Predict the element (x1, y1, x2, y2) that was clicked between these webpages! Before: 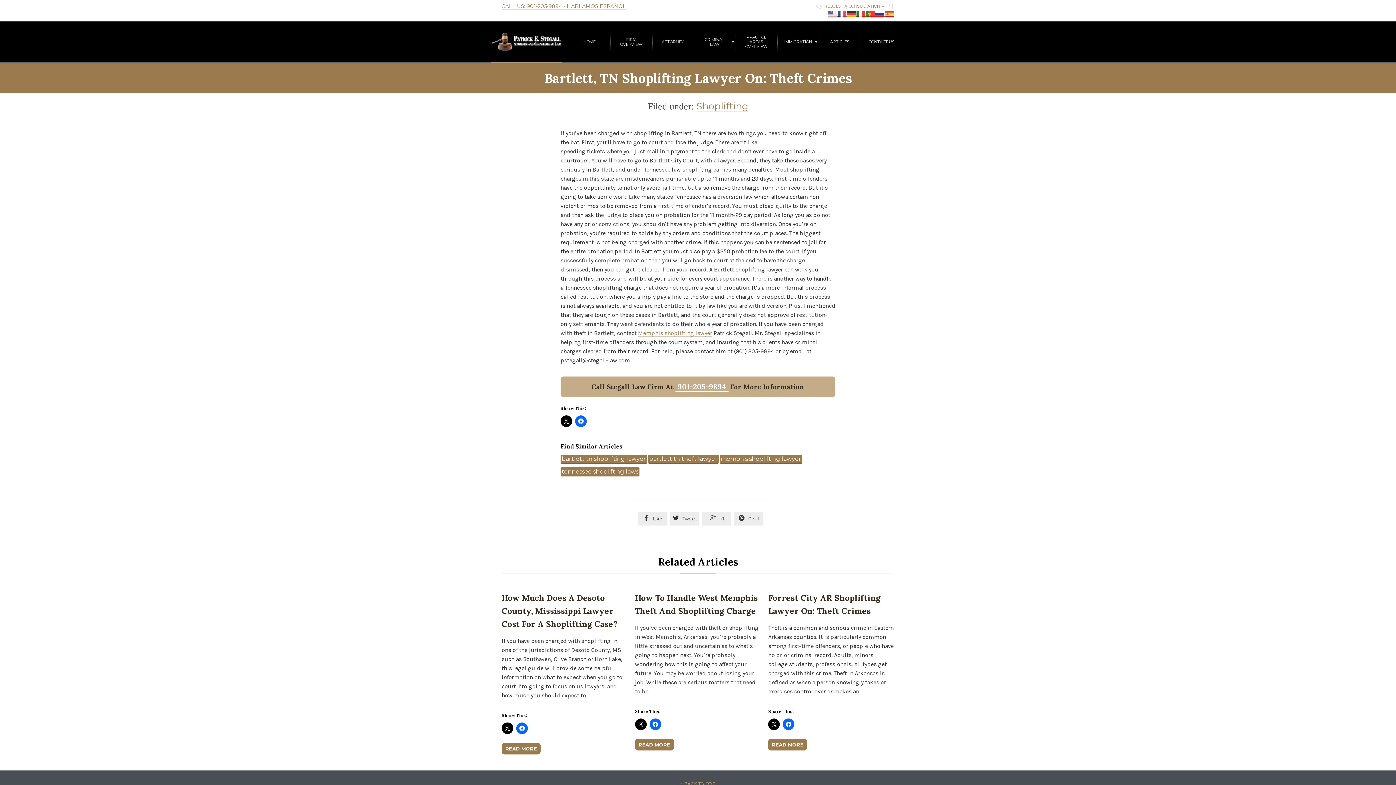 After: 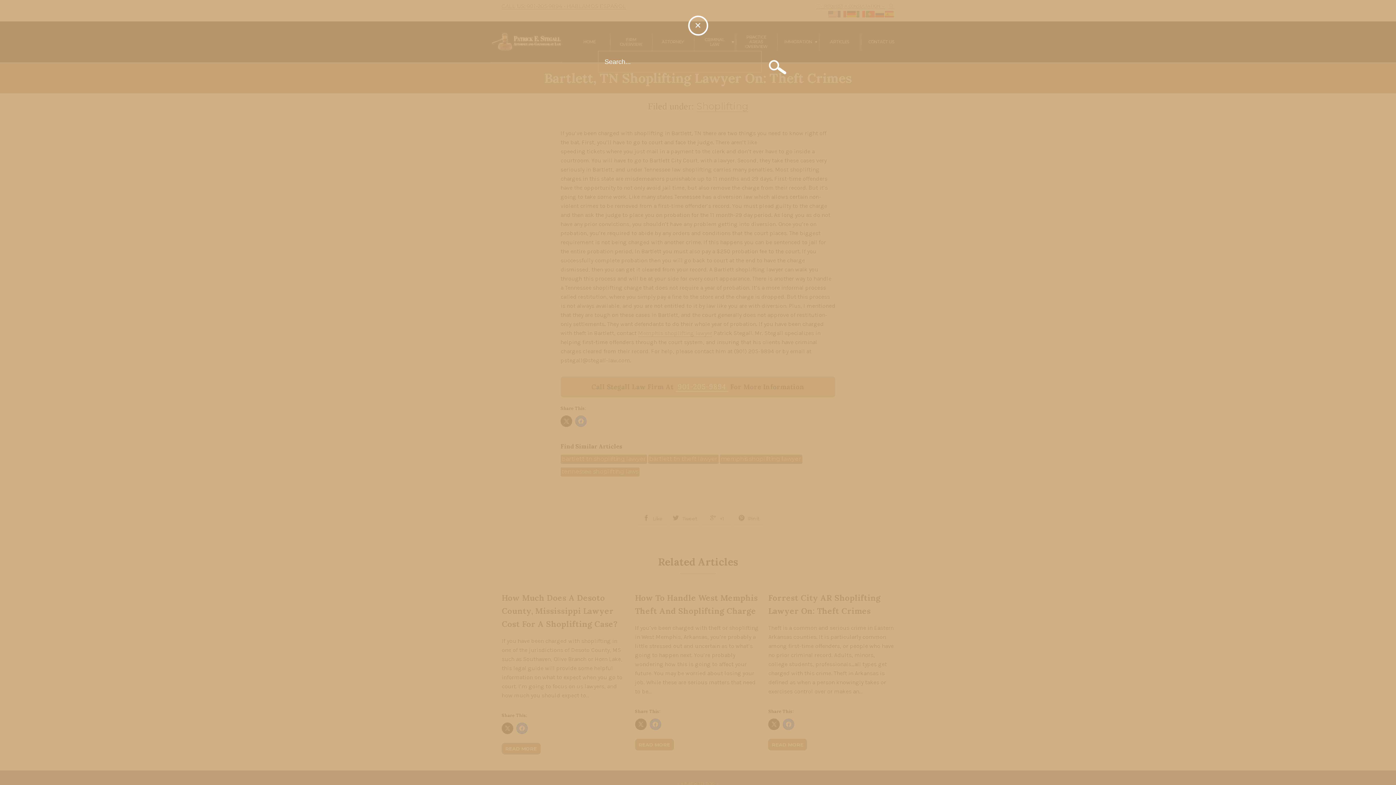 Action: label:  bbox: (888, 3, 894, 9)